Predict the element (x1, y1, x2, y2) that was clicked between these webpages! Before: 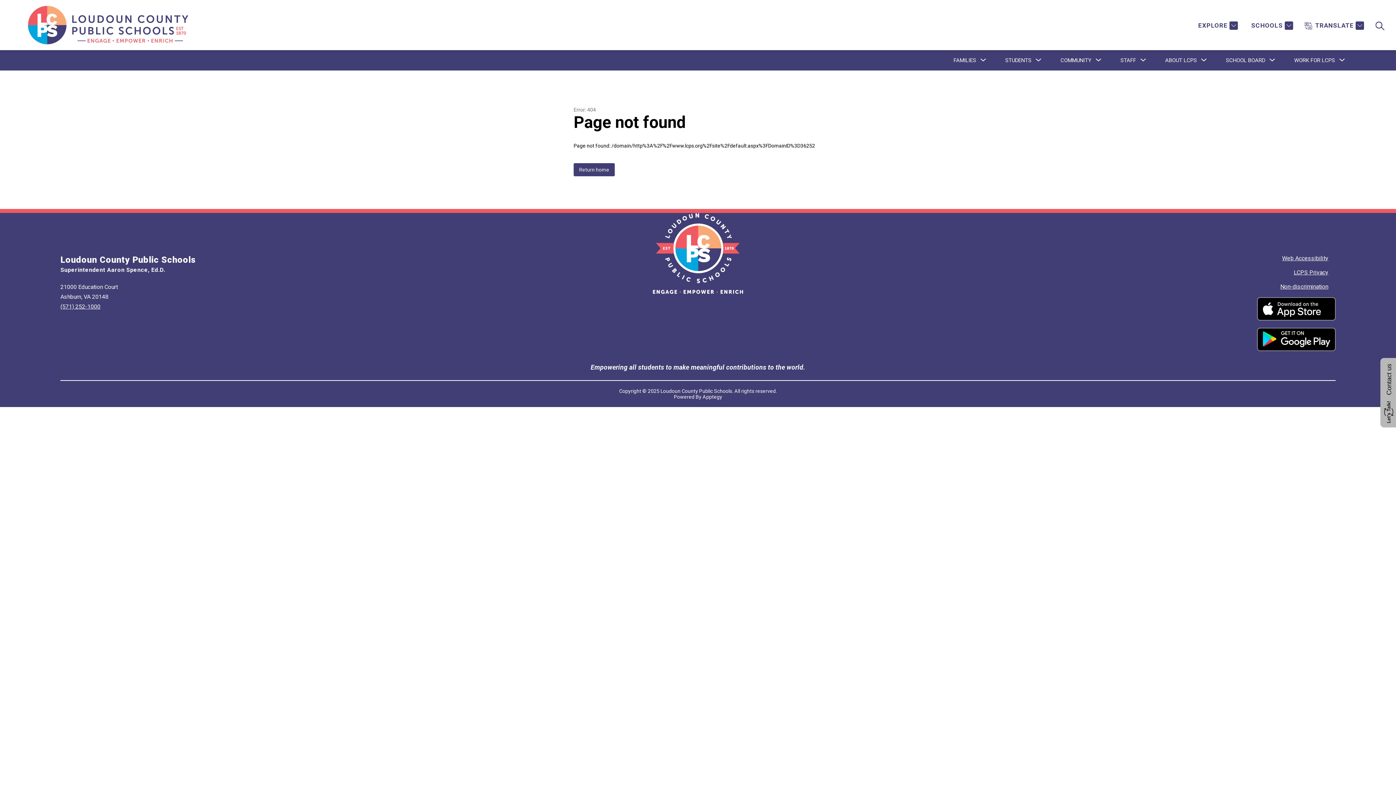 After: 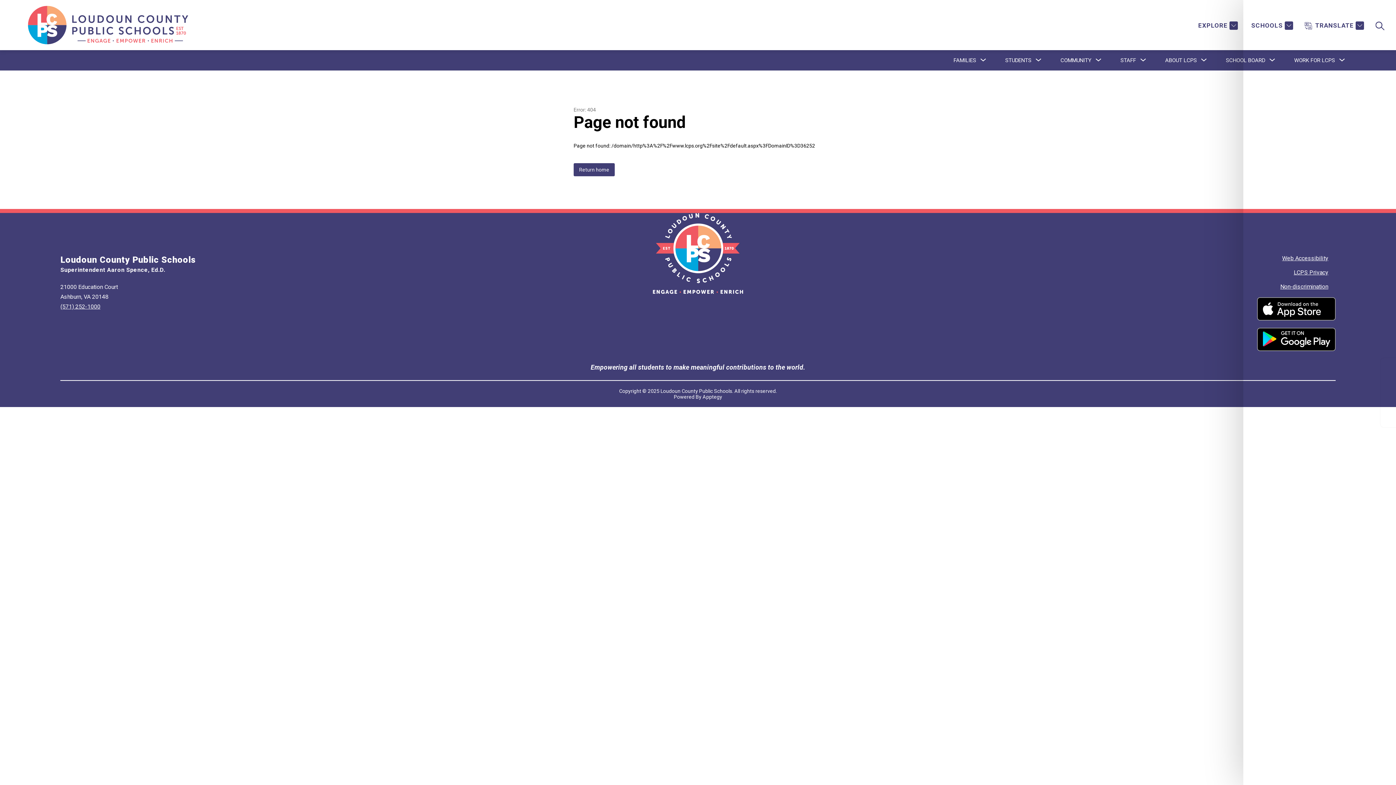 Action: label: Contact us bbox: (1384, 363, 1394, 395)